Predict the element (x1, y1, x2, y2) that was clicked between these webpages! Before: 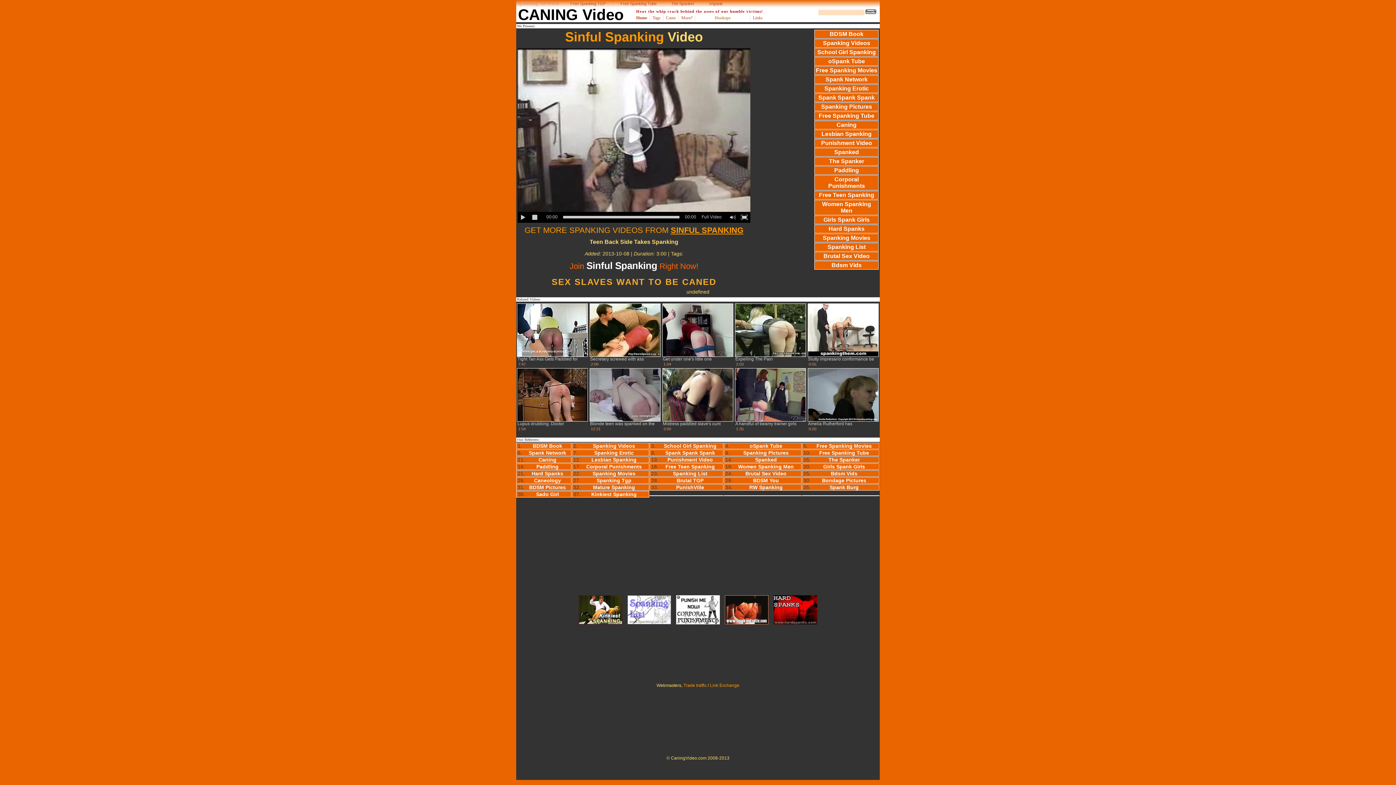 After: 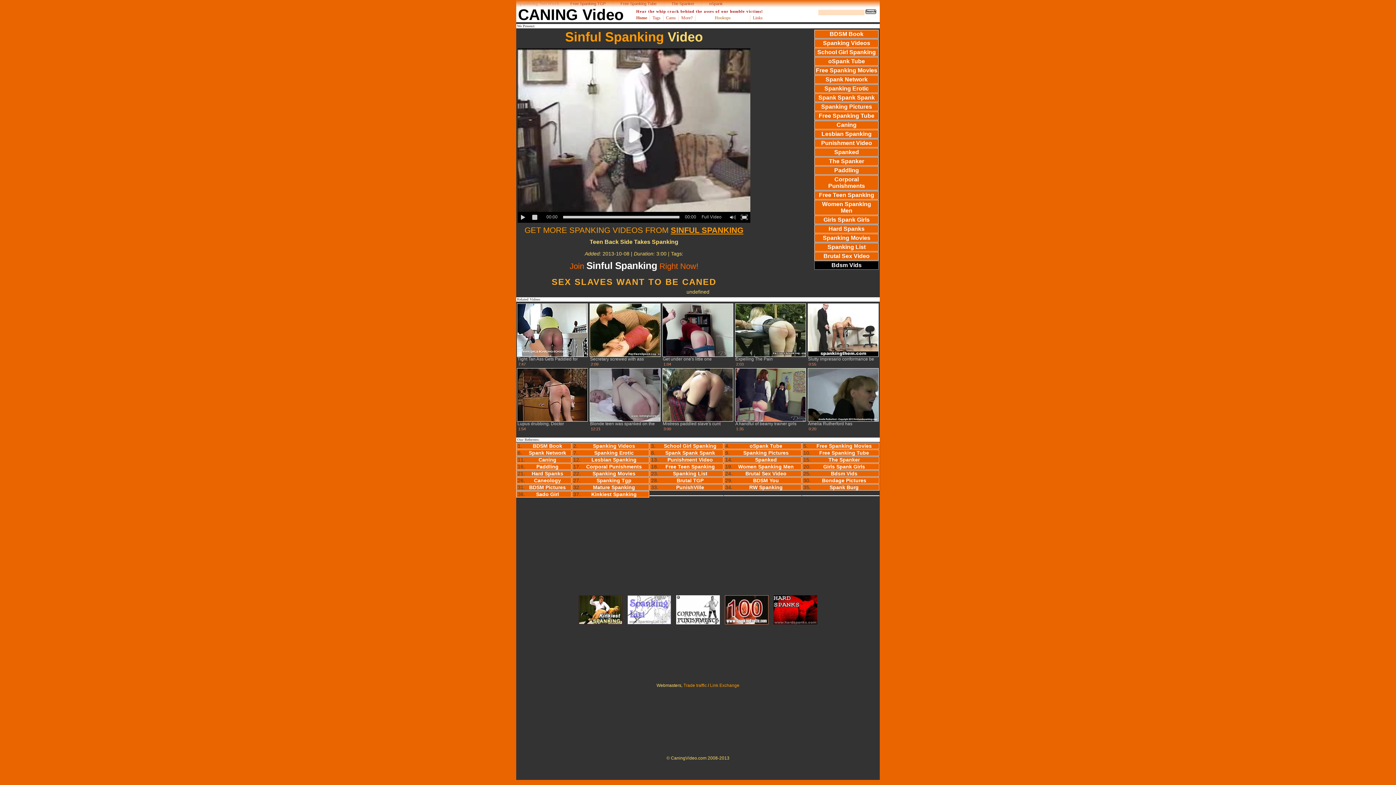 Action: bbox: (814, 261, 878, 269) label: Bdsm Vids